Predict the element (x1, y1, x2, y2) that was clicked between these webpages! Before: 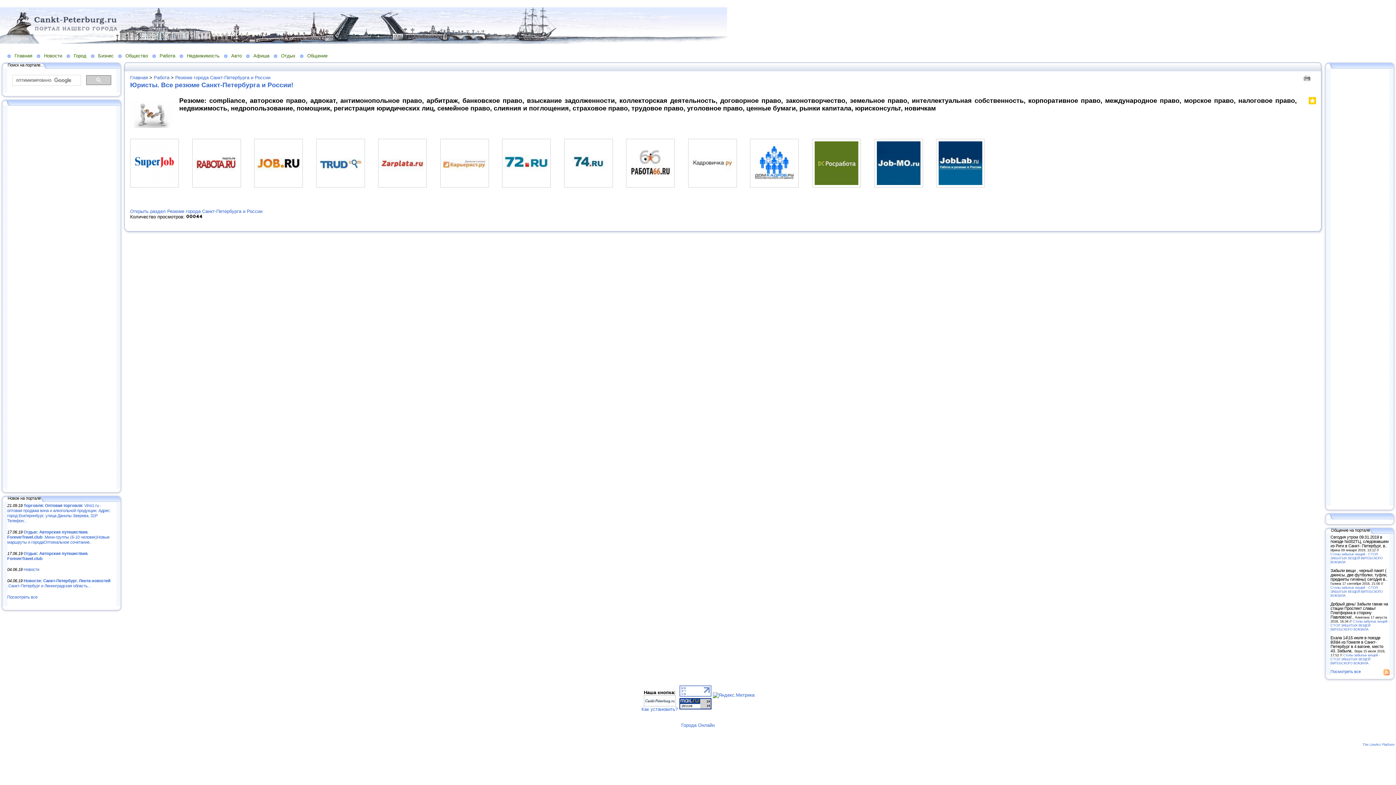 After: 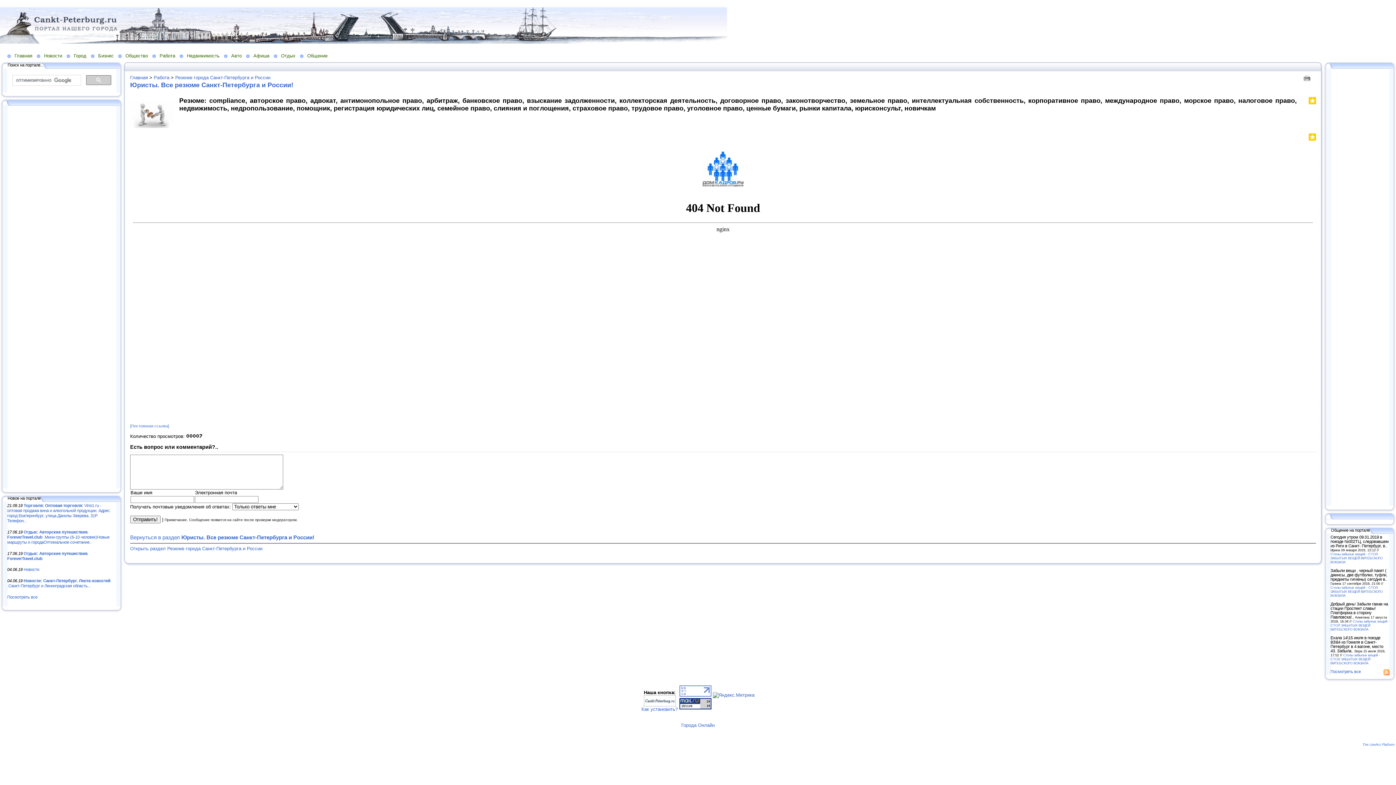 Action: bbox: (750, 183, 799, 188)